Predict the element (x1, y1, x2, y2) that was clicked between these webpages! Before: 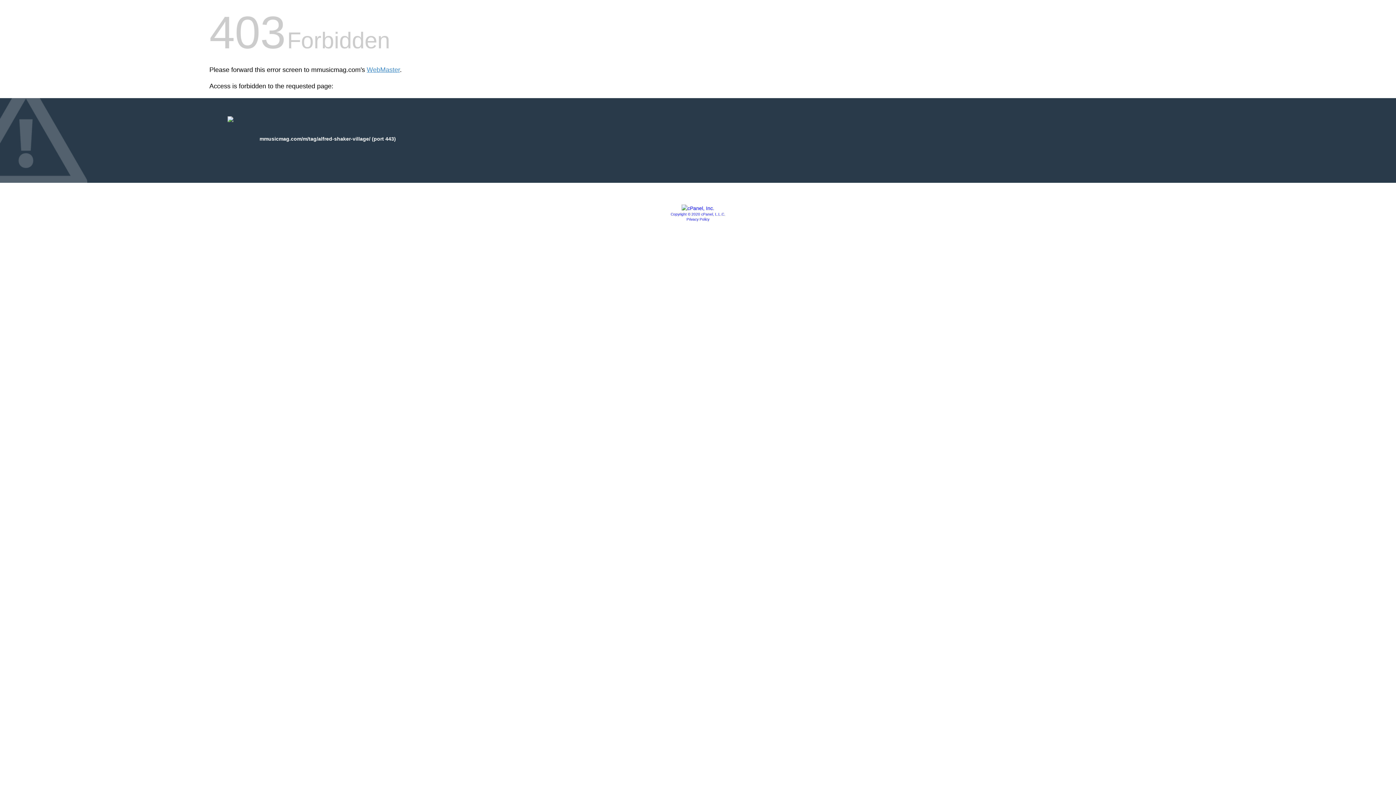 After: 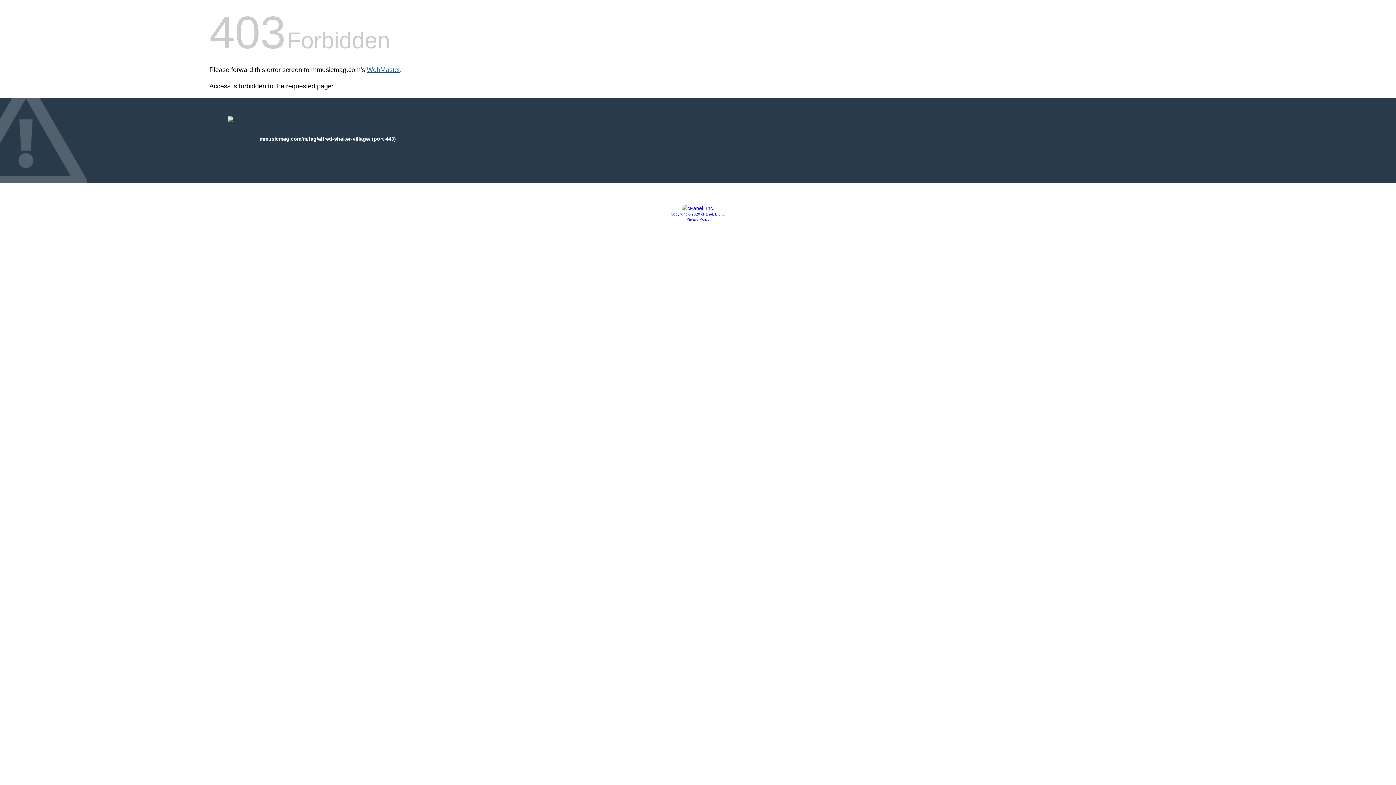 Action: label: WebMaster bbox: (366, 66, 400, 73)